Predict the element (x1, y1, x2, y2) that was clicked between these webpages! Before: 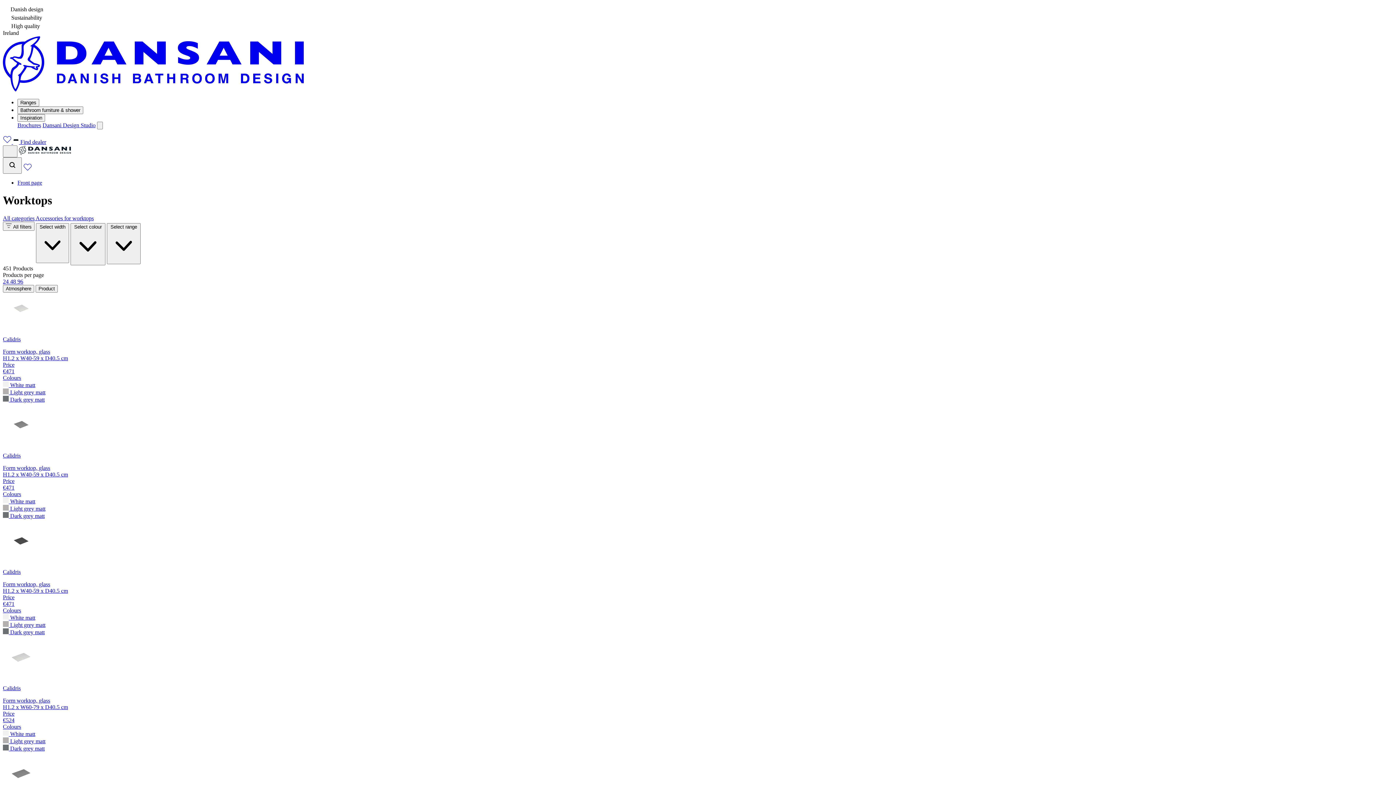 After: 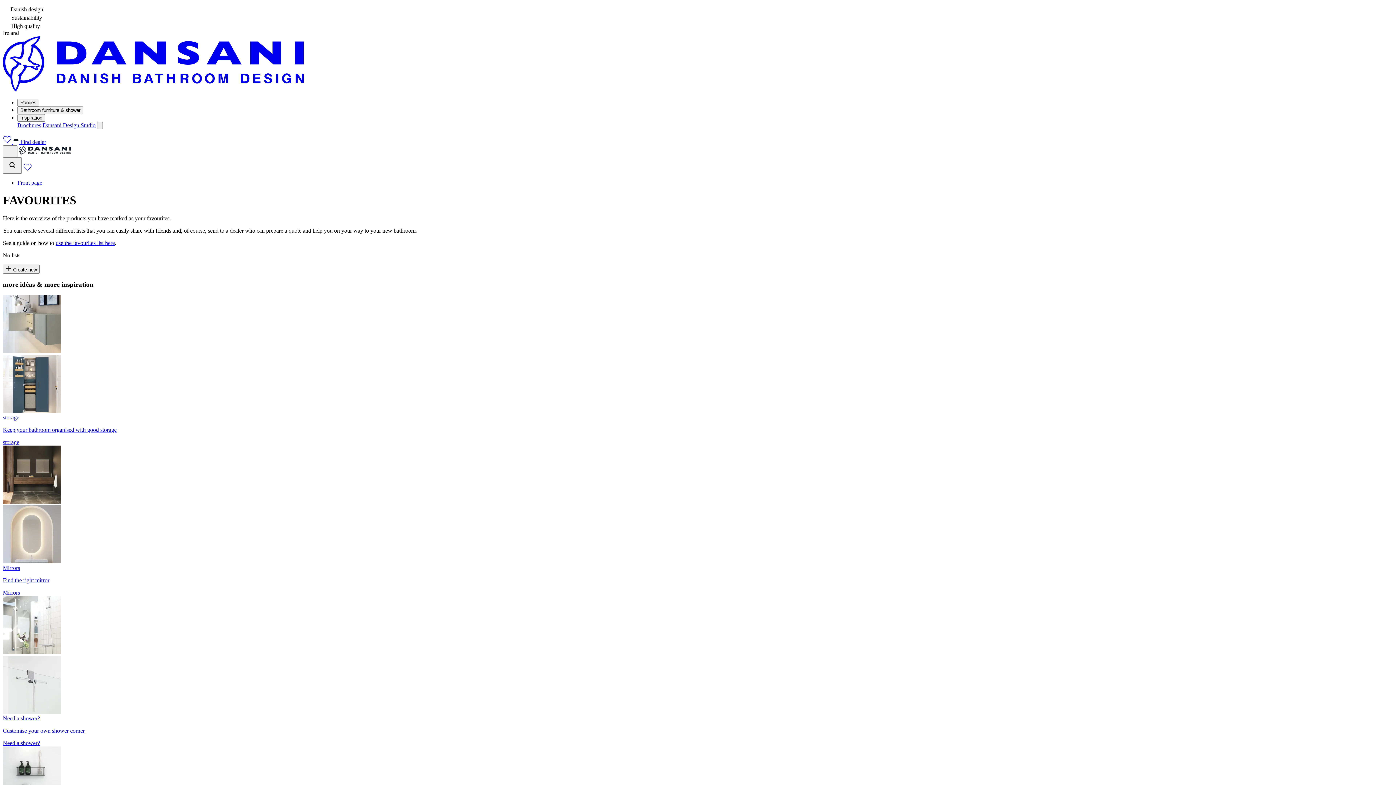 Action: bbox: (23, 166, 32, 172)